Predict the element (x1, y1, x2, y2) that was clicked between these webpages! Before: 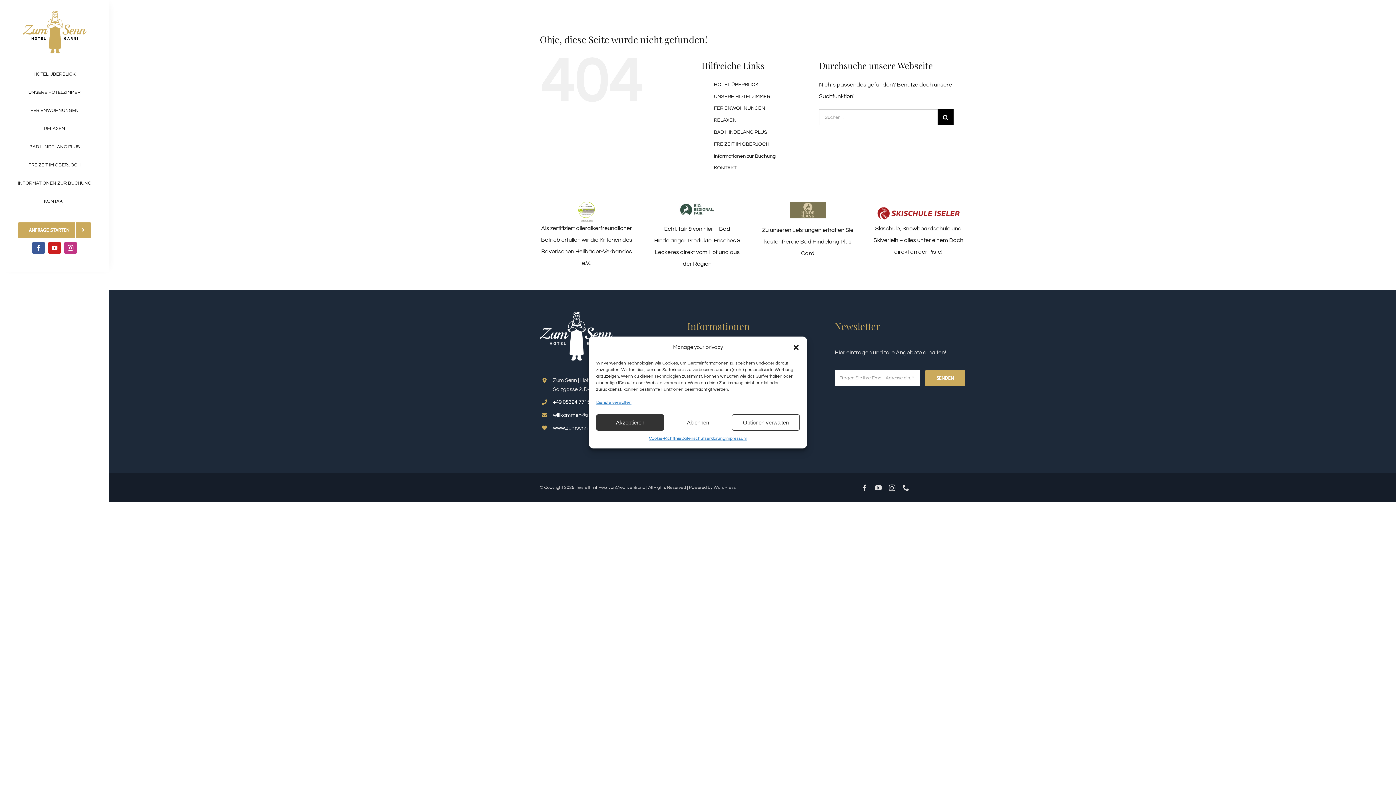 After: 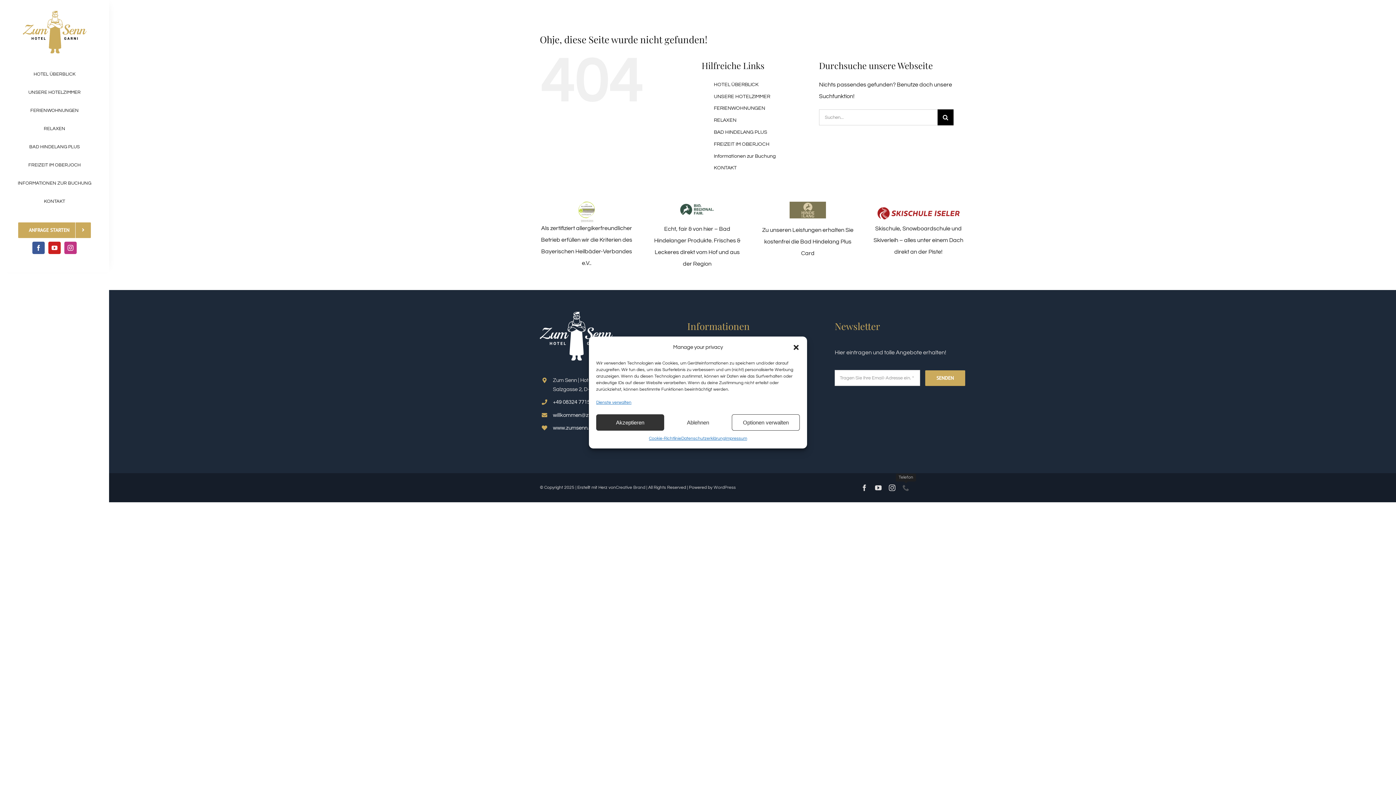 Action: label: phone bbox: (902, 484, 909, 491)